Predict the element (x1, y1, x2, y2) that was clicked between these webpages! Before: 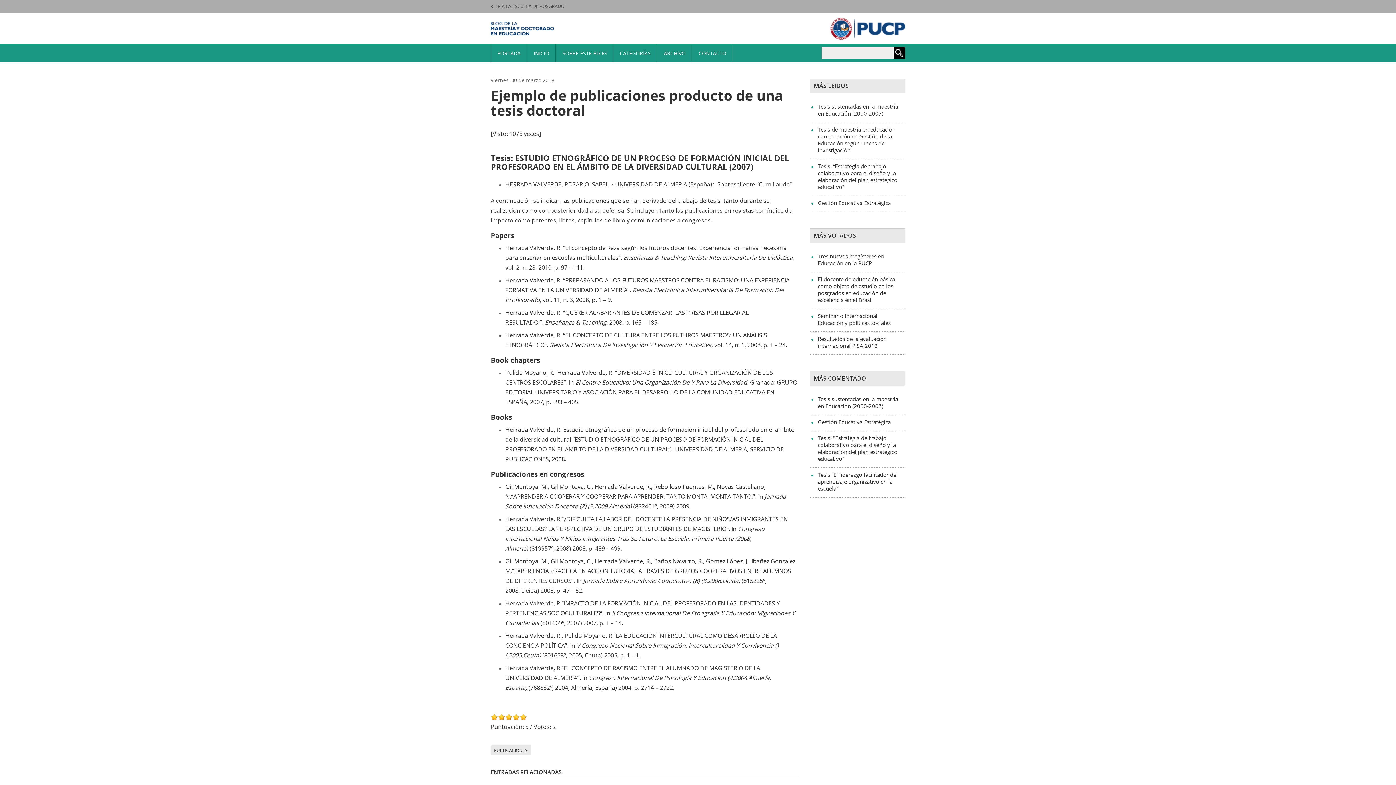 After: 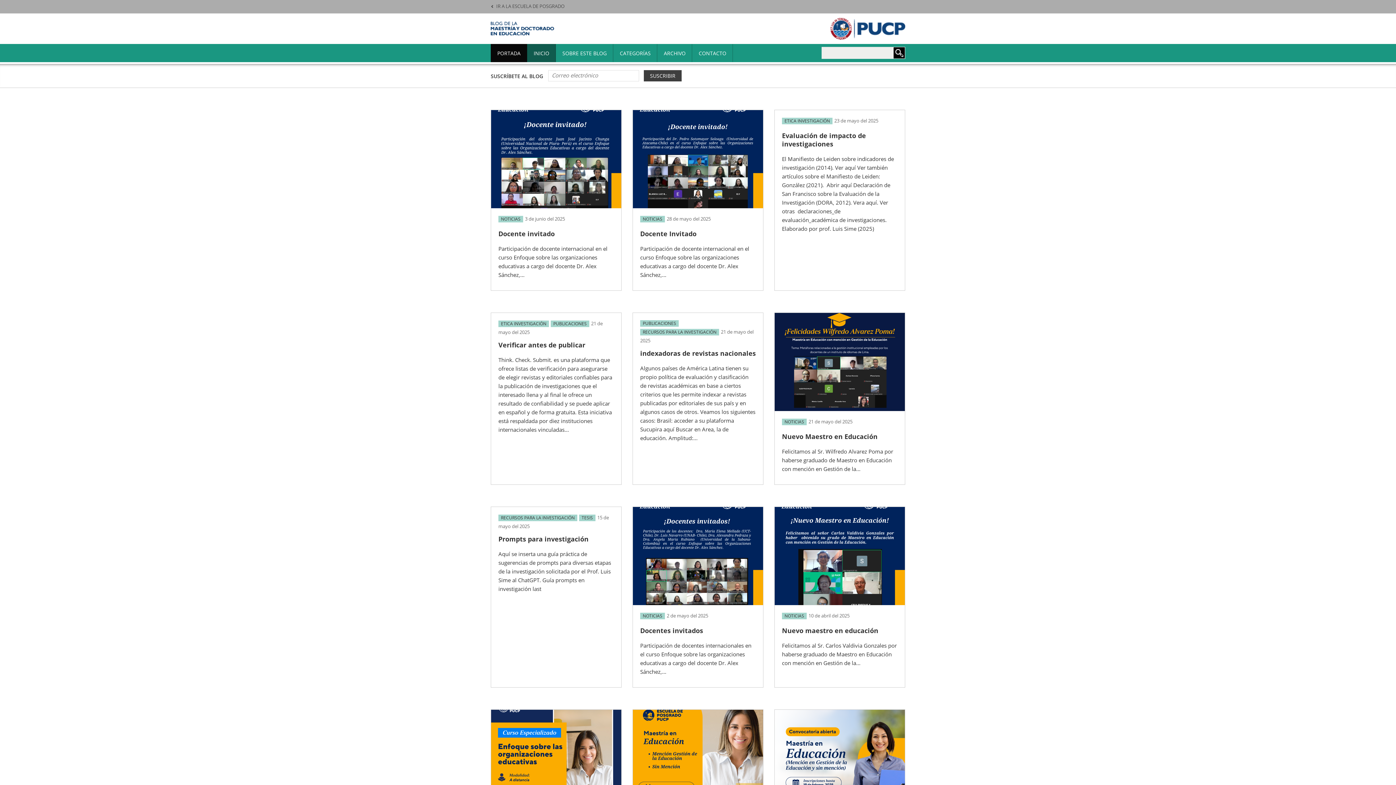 Action: bbox: (490, 13, 640, 44) label: Maestría y Doctorado en Educación